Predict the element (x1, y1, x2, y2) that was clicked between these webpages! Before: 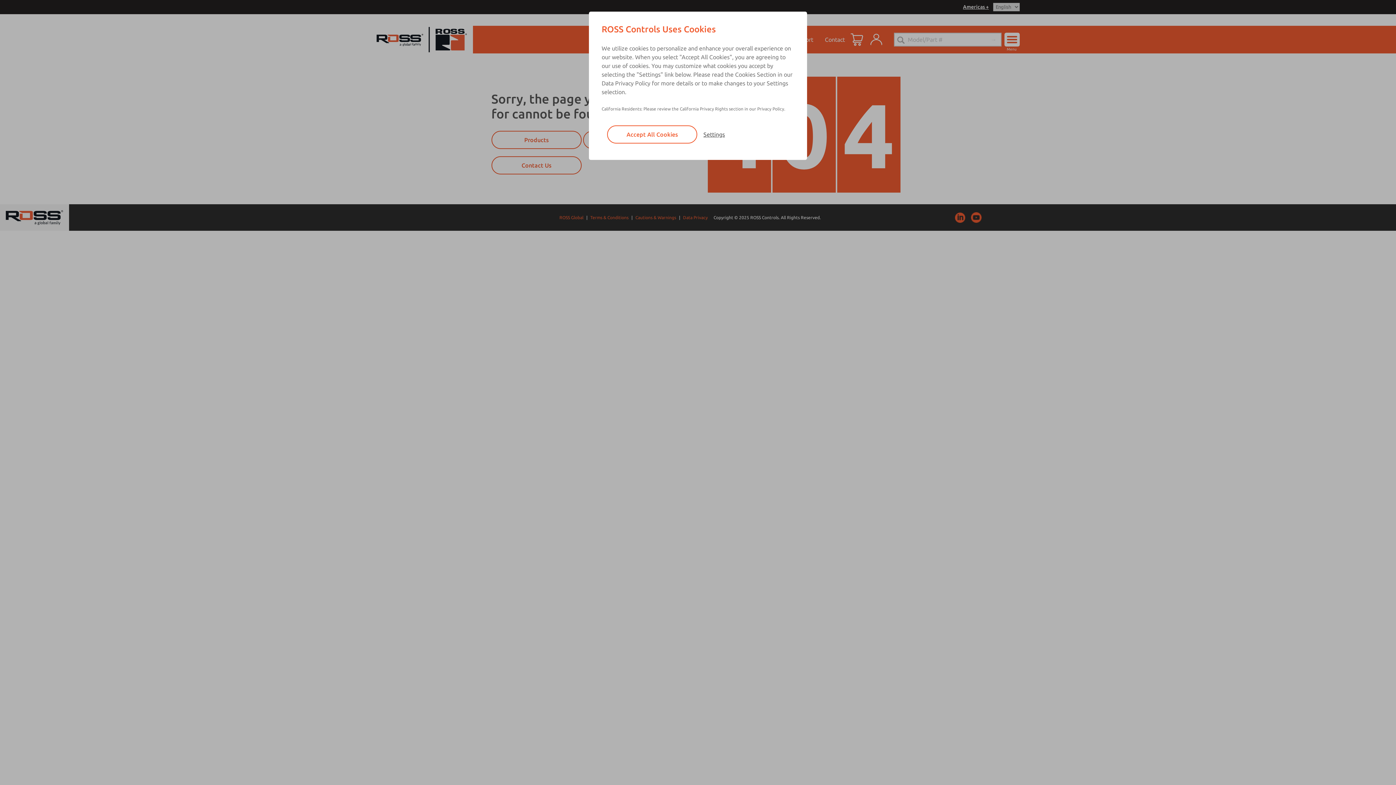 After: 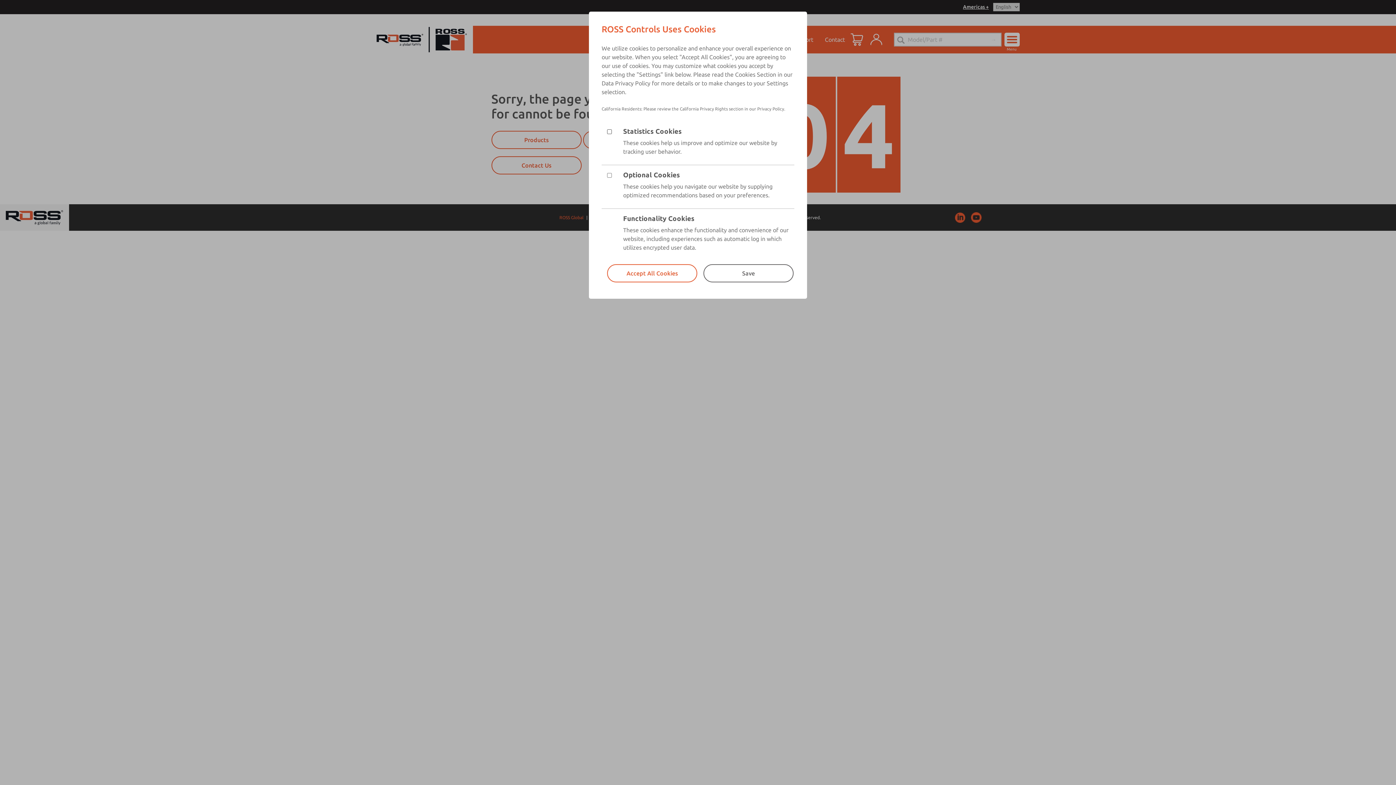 Action: label: Settings bbox: (703, 131, 725, 137)